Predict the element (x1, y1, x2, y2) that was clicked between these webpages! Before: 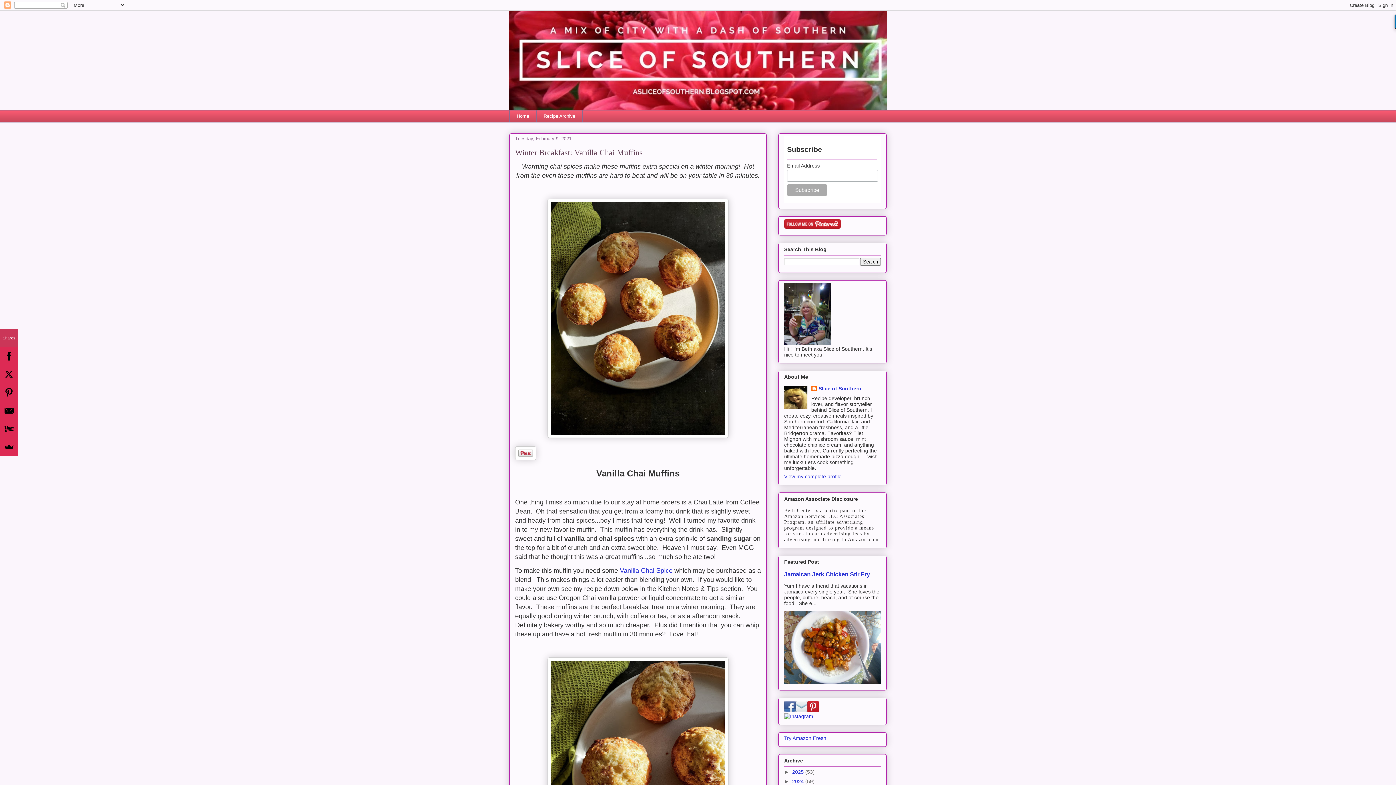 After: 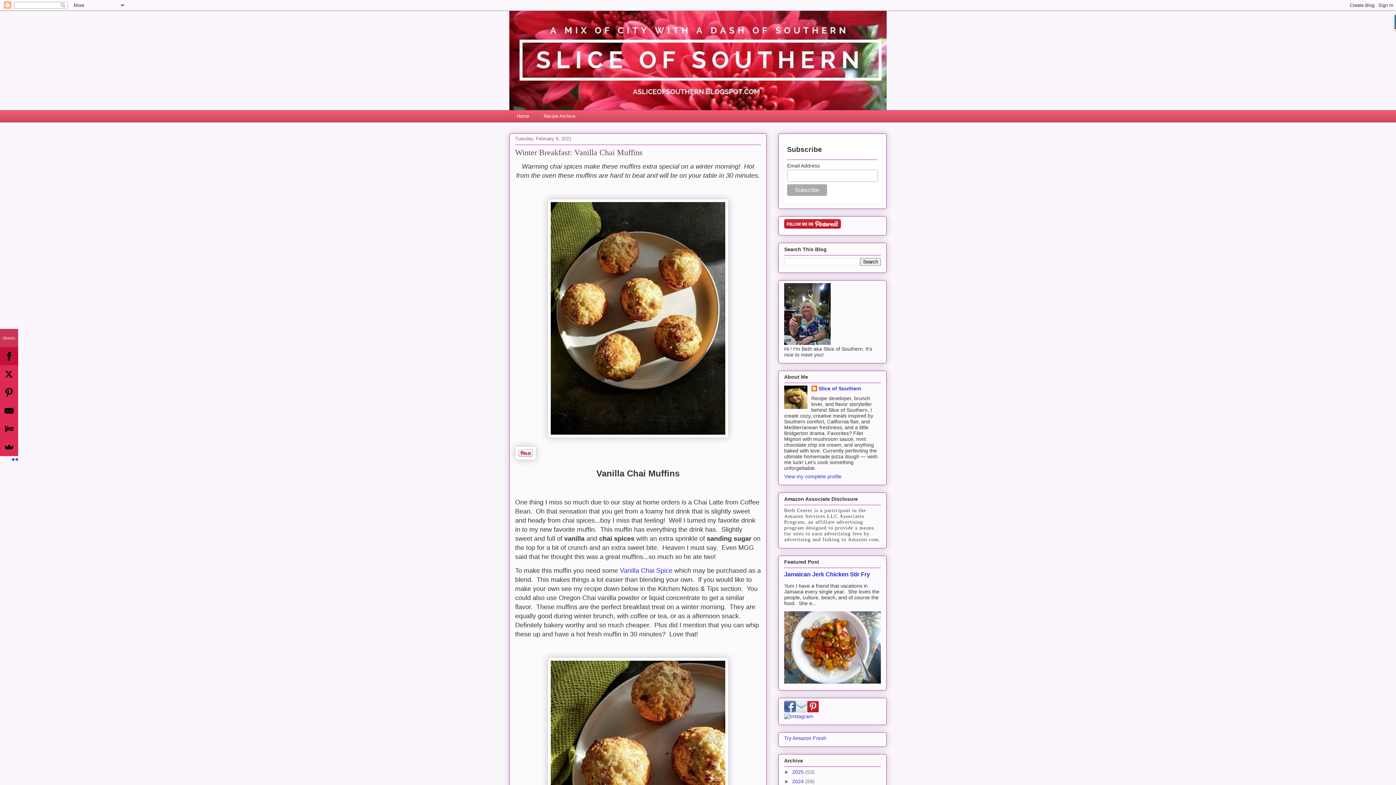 Action: bbox: (0, 347, 18, 365)